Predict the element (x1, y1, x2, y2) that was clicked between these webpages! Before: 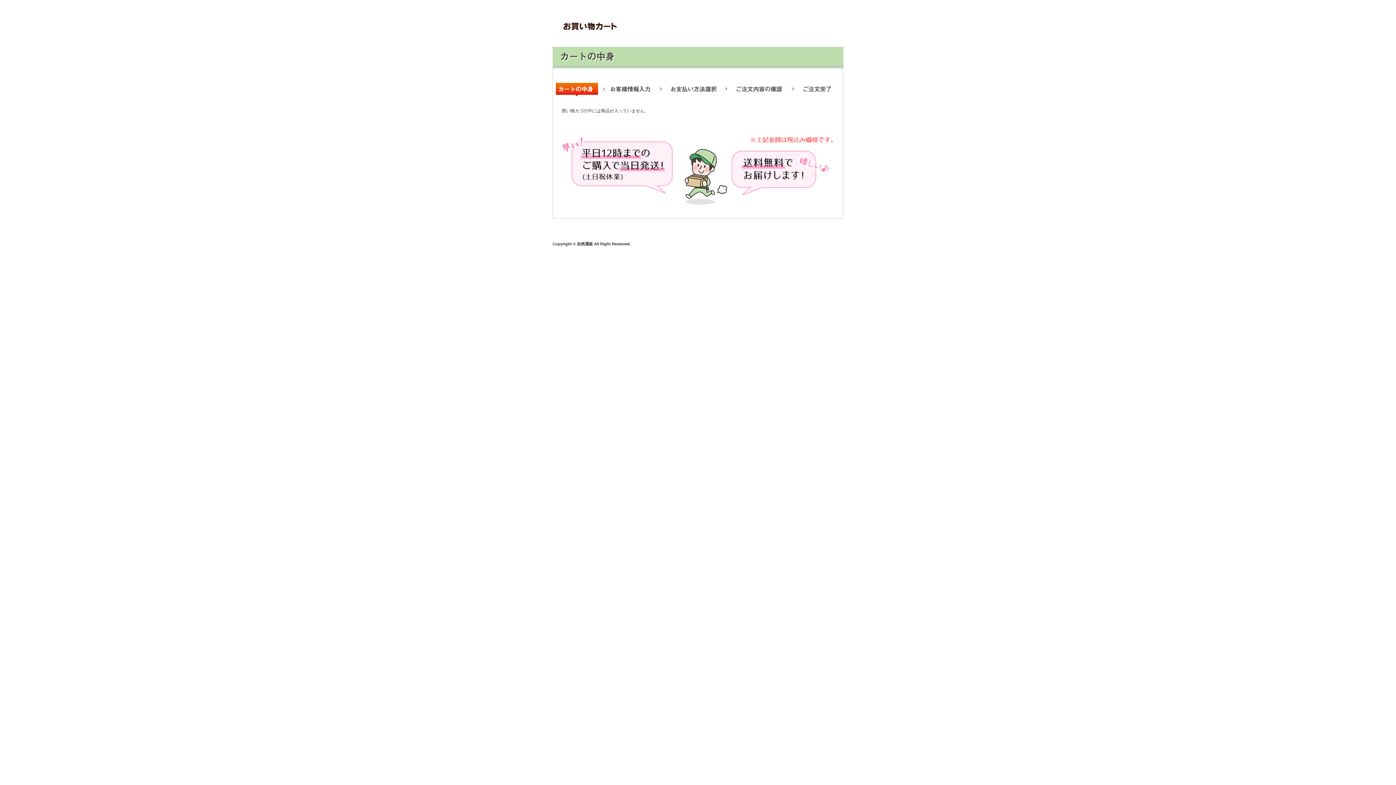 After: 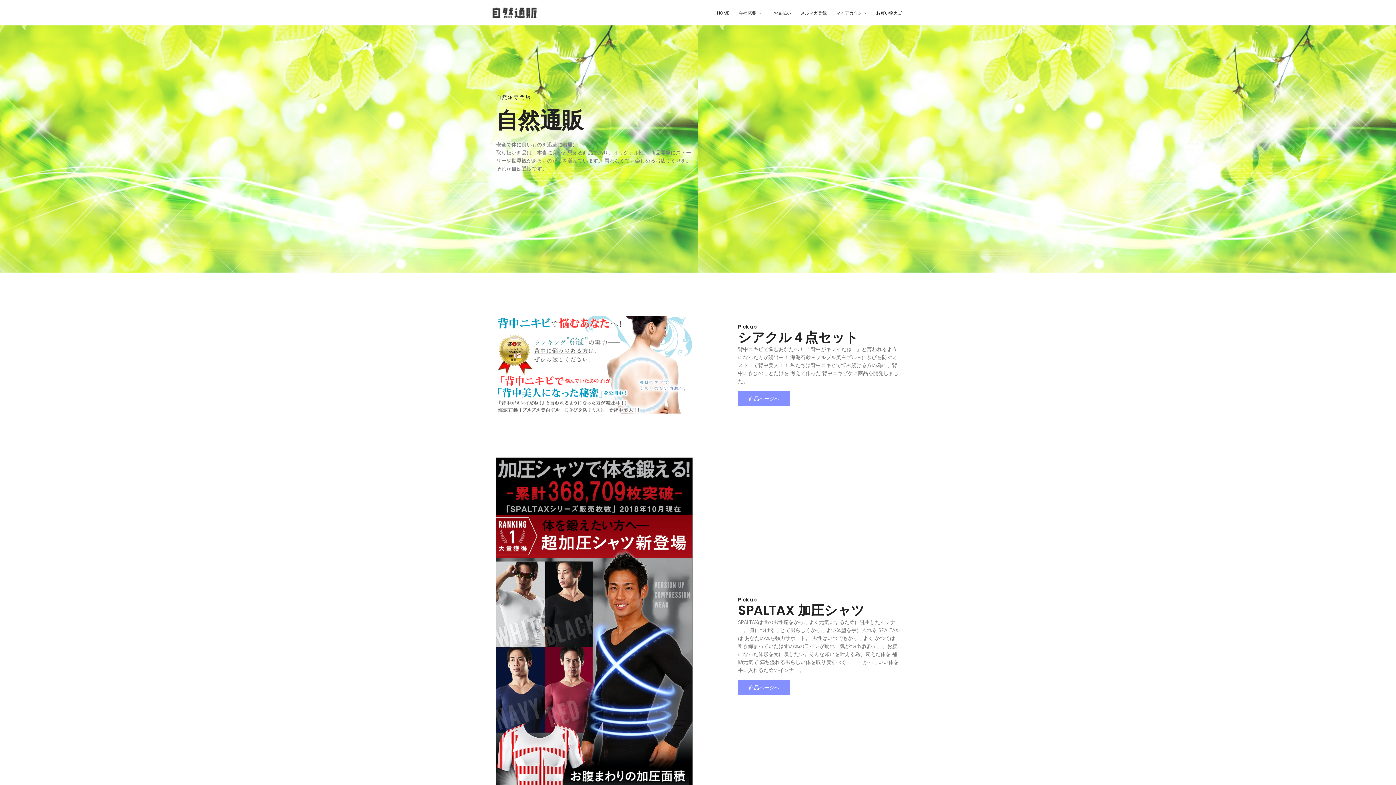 Action: bbox: (552, 17, 843, 23)